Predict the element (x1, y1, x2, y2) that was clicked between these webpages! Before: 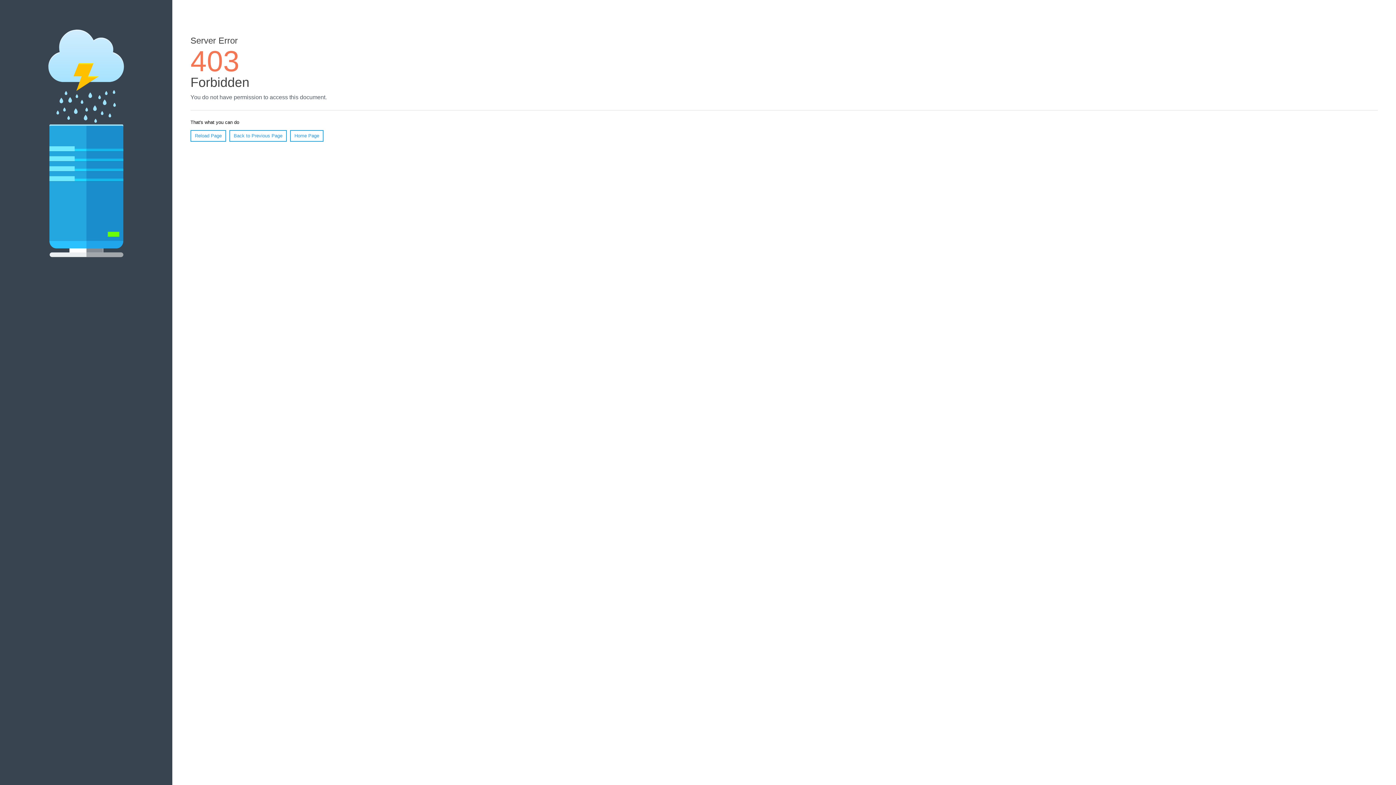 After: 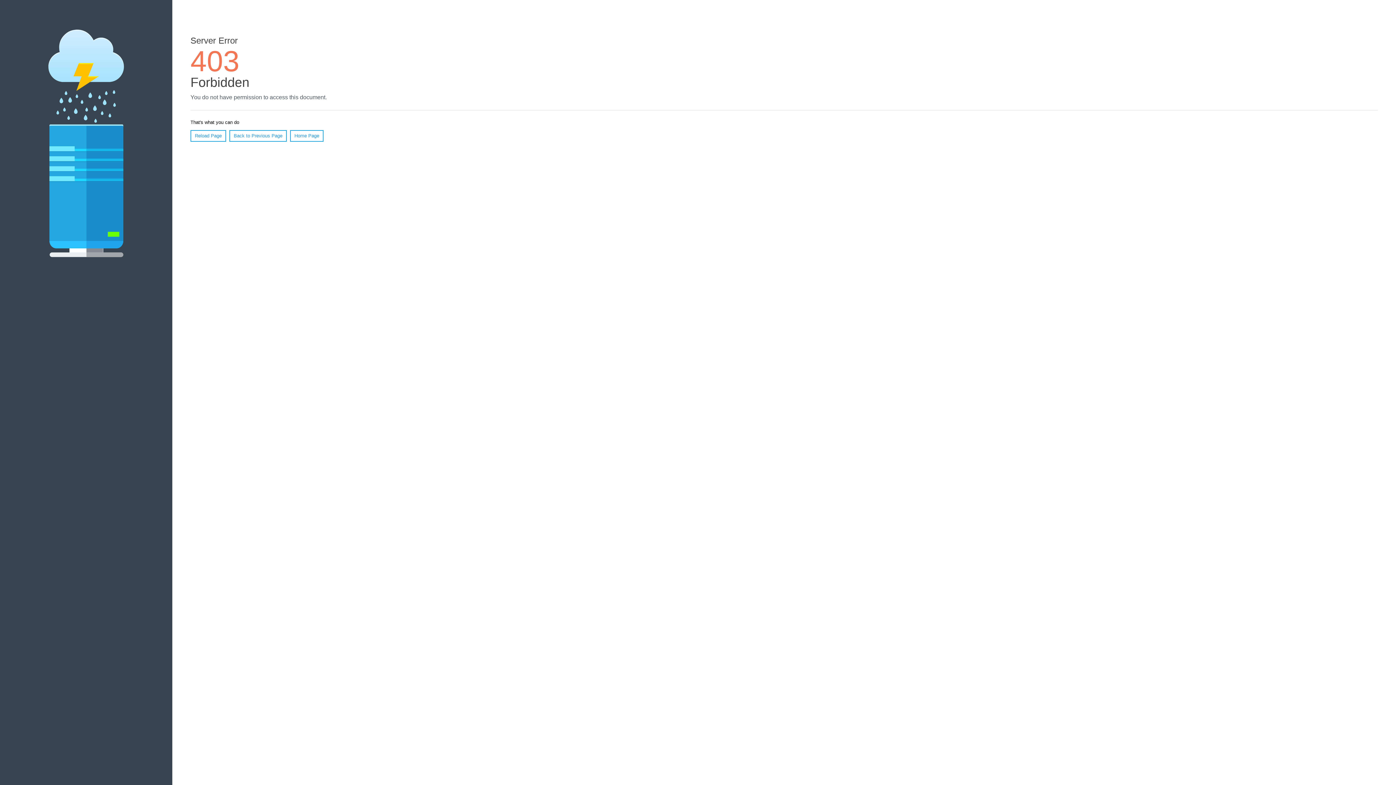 Action: label: Home Page bbox: (290, 130, 323, 141)